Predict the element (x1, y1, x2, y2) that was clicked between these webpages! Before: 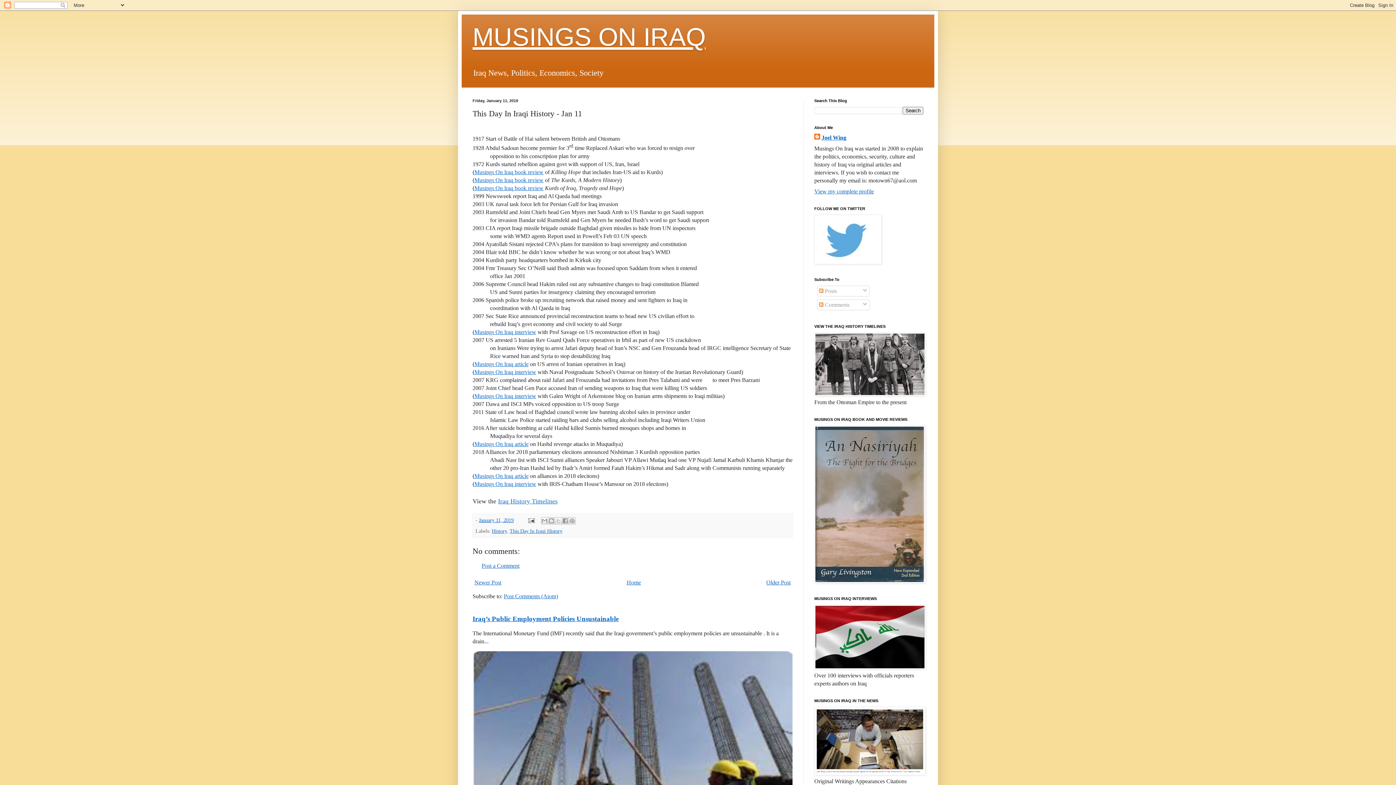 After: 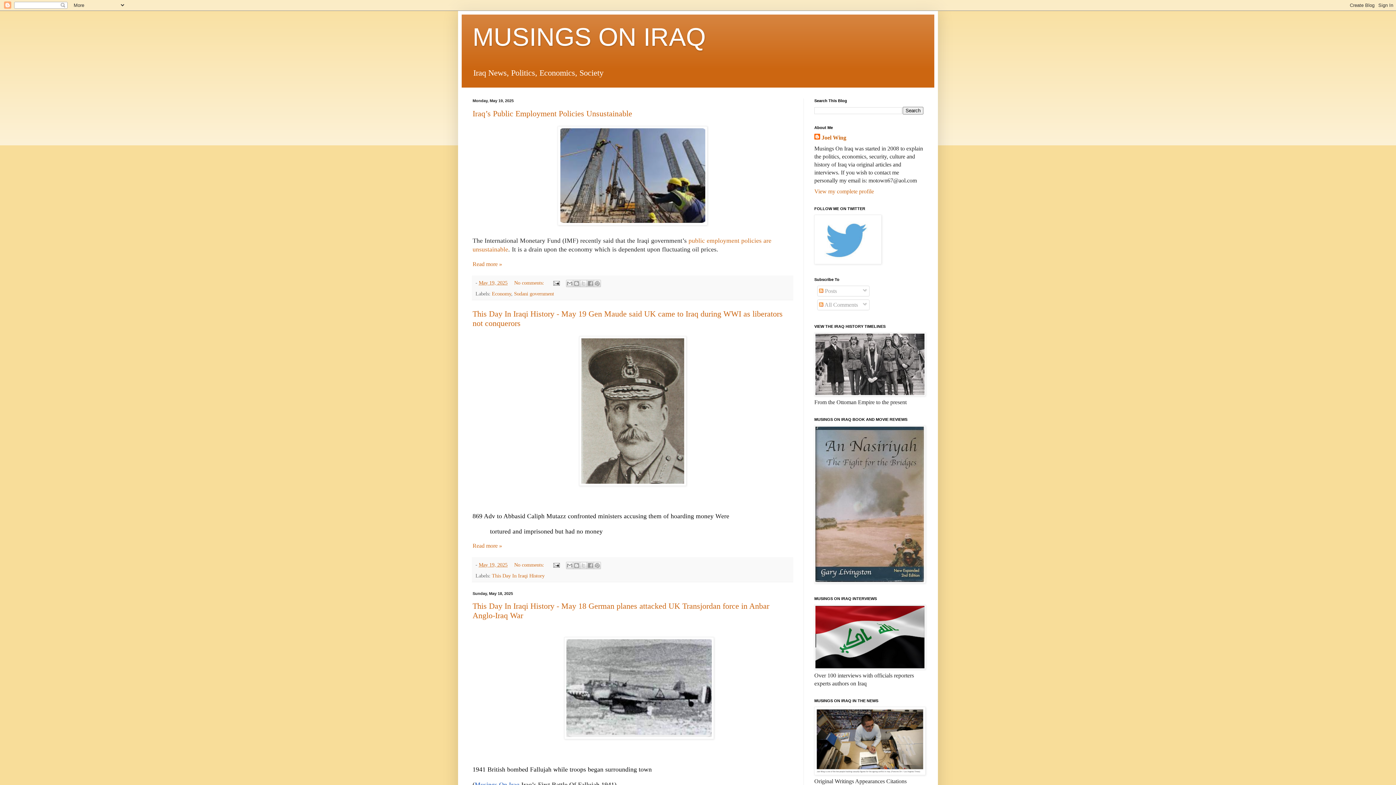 Action: label: MUSINGS ON IRAQ bbox: (472, 22, 705, 51)